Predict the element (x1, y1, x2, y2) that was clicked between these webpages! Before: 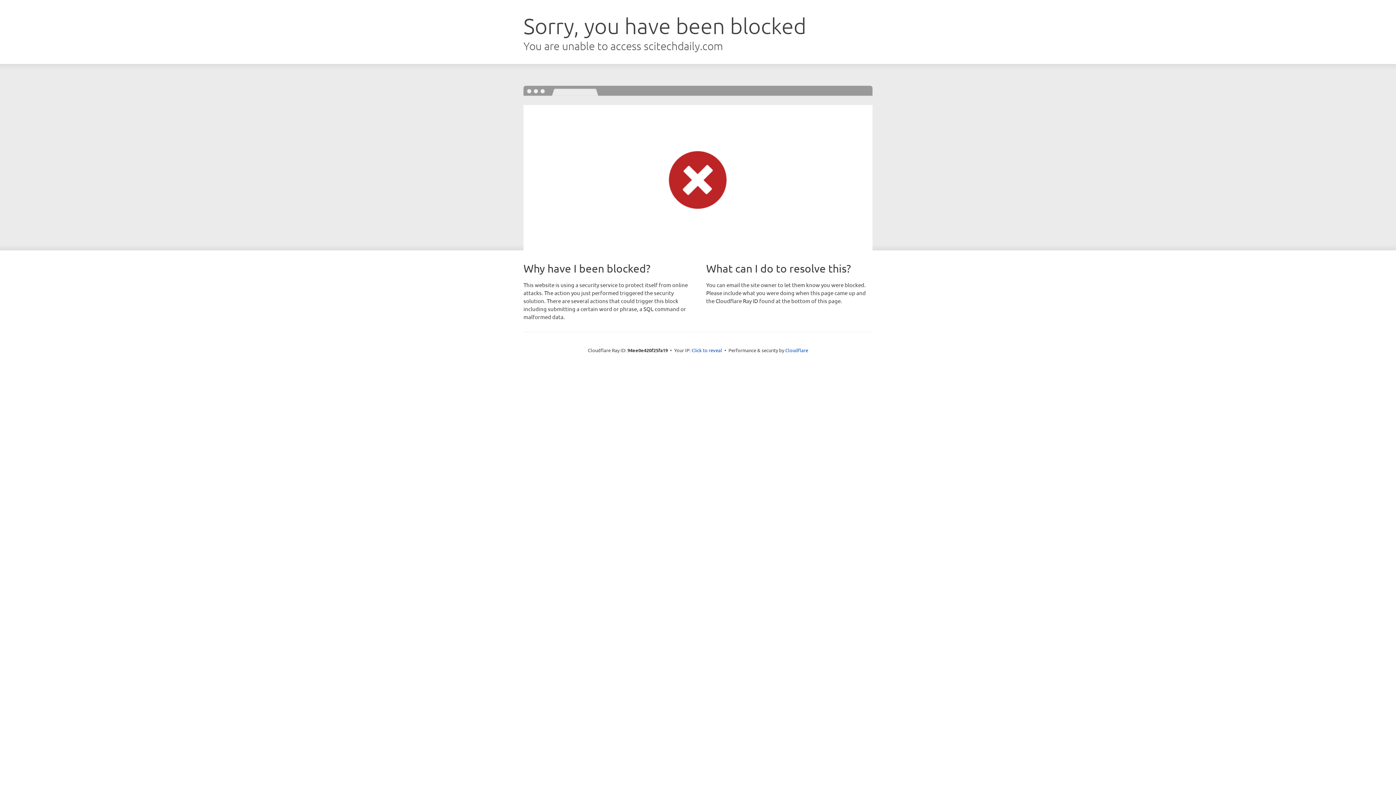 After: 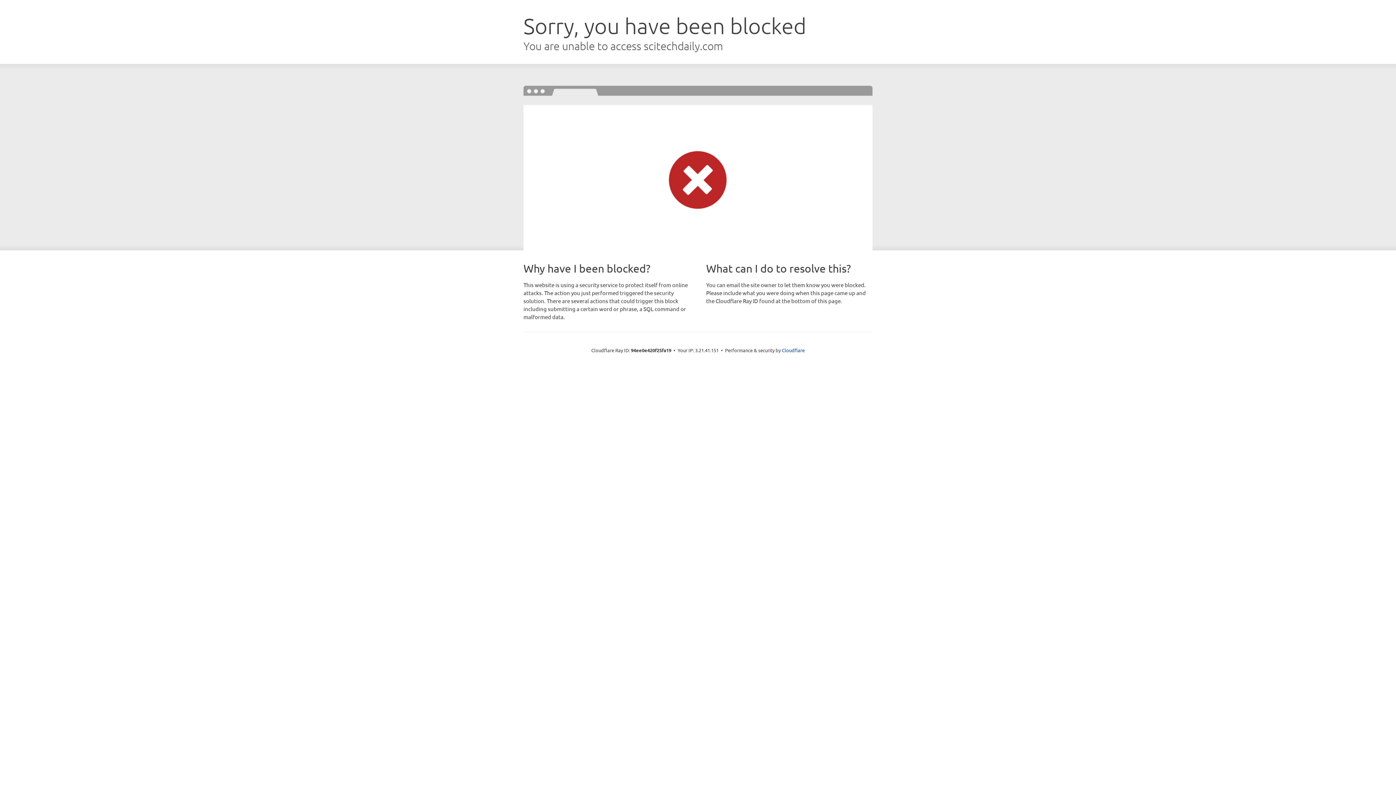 Action: bbox: (691, 346, 722, 353) label: Click to reveal